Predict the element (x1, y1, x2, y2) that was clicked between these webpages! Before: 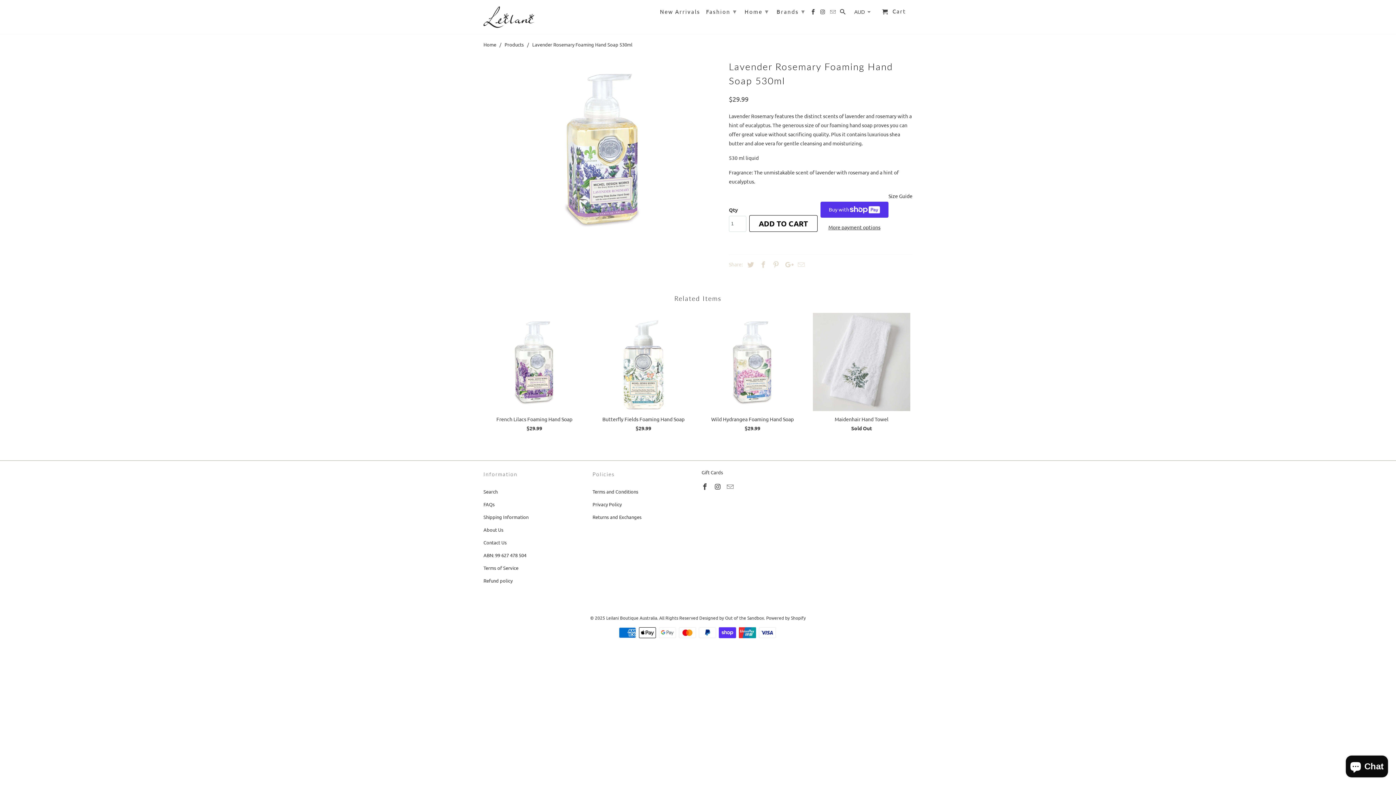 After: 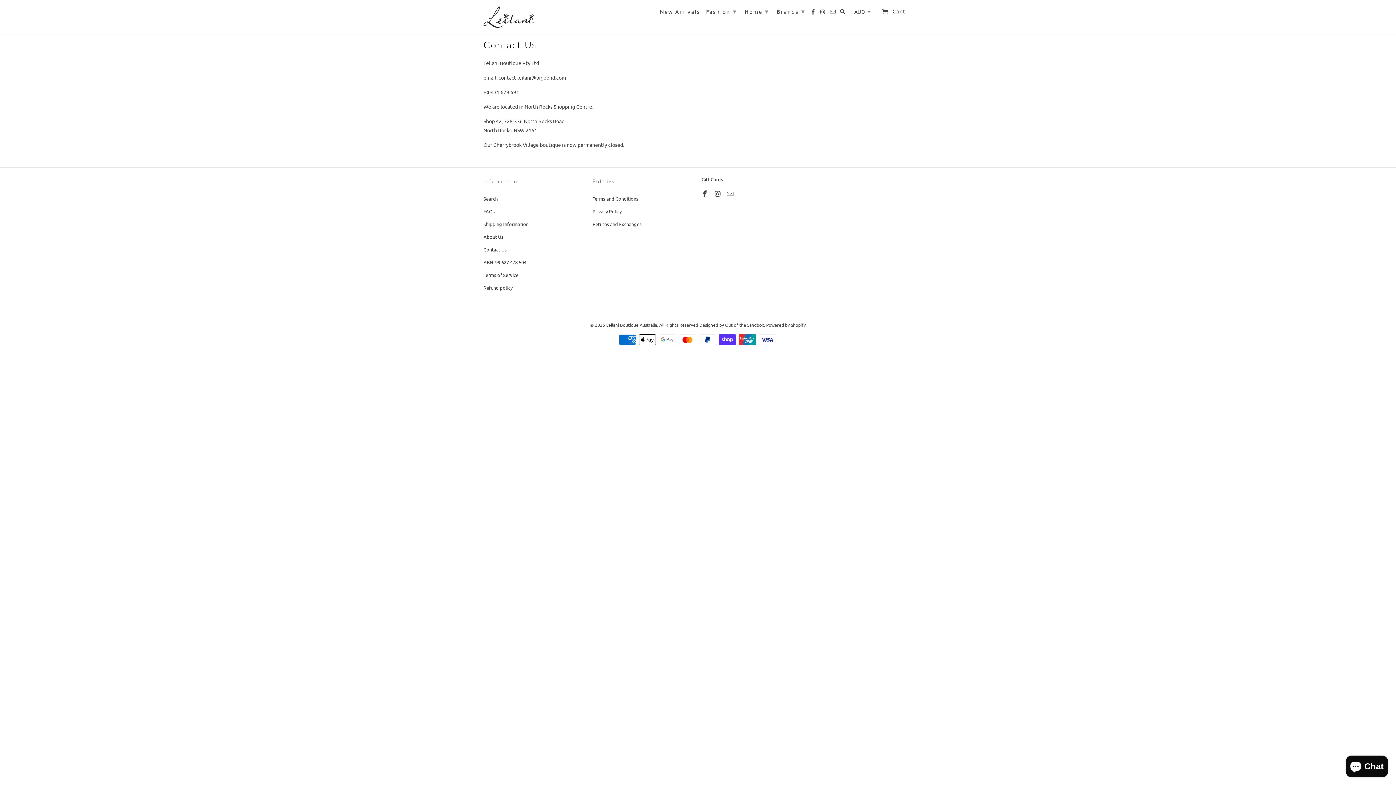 Action: label: Contact Us bbox: (483, 539, 506, 545)